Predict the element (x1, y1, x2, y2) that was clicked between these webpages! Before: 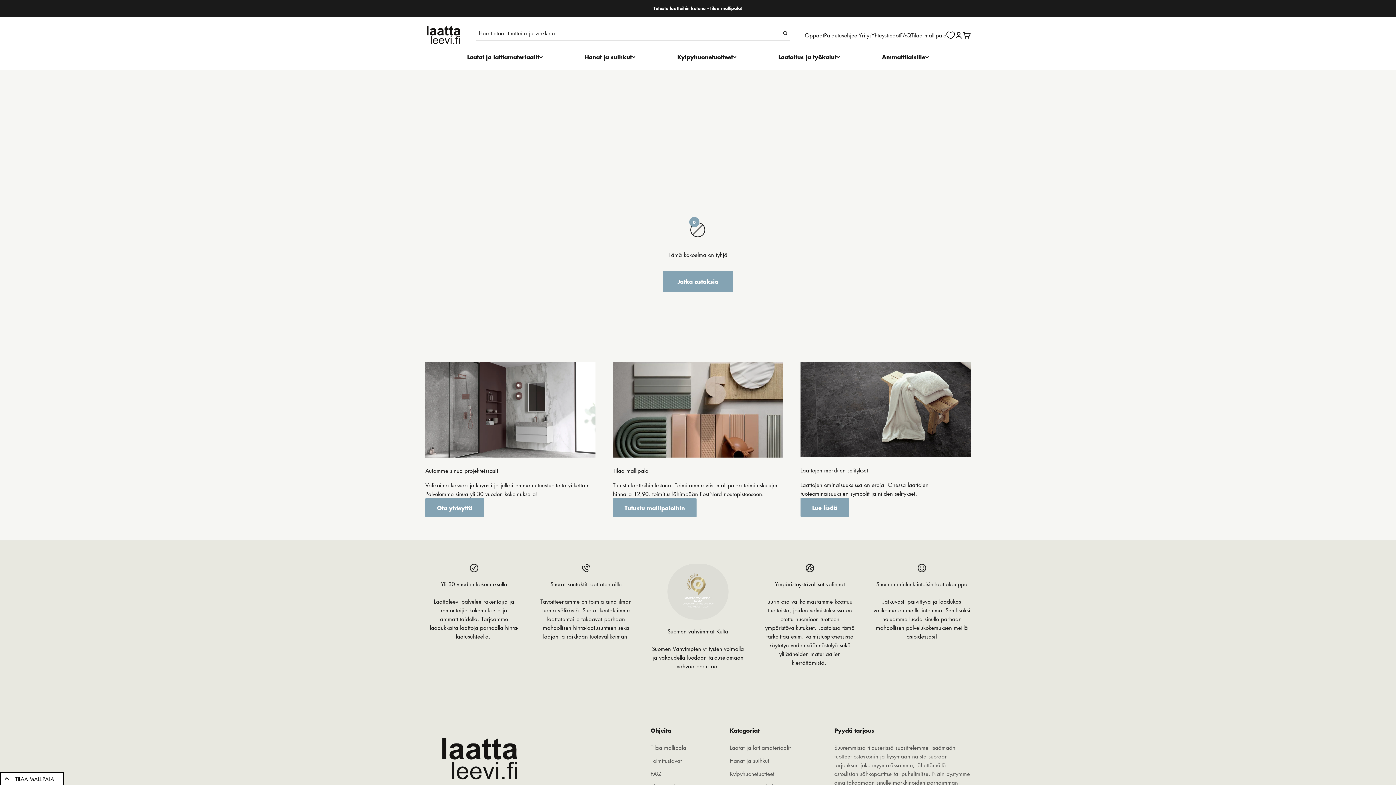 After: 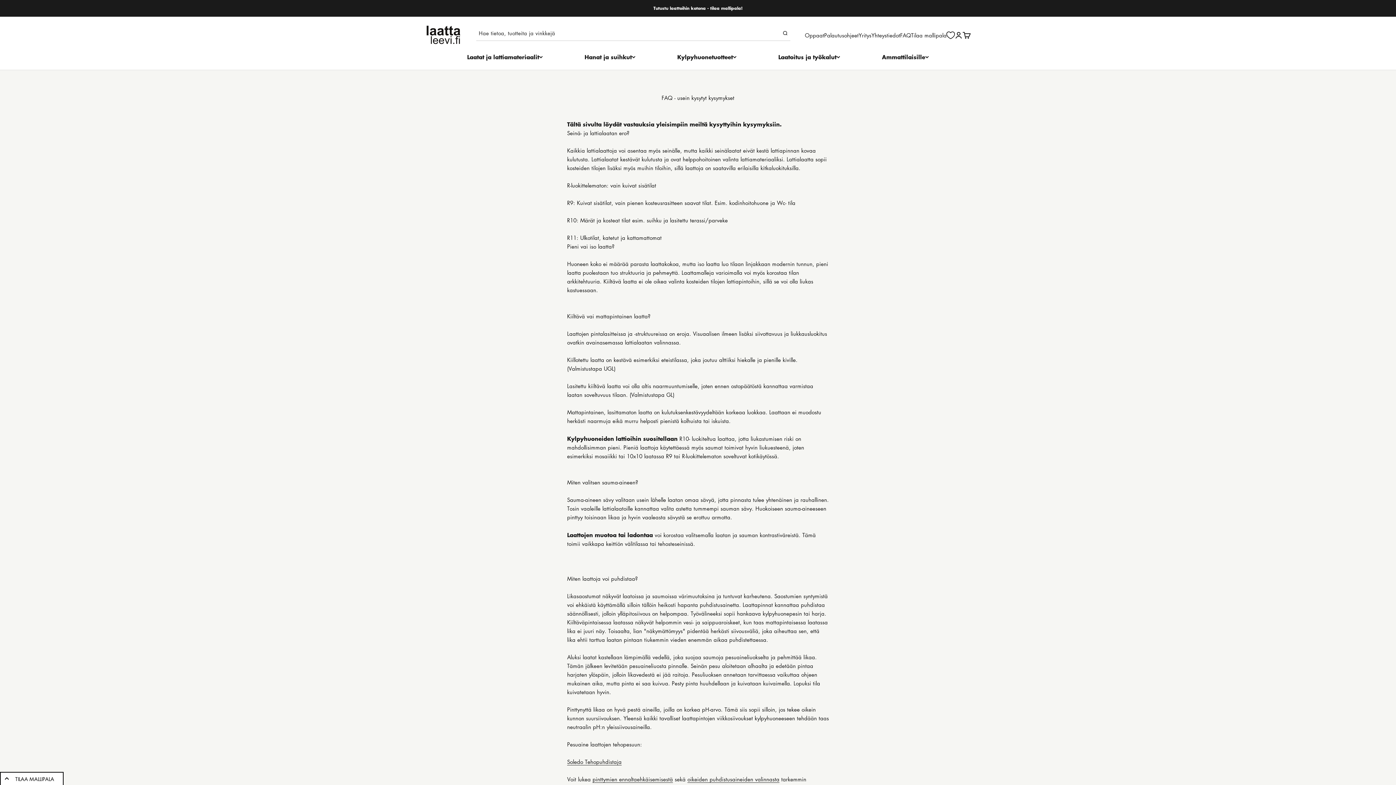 Action: bbox: (900, 31, 911, 38) label: FAQ